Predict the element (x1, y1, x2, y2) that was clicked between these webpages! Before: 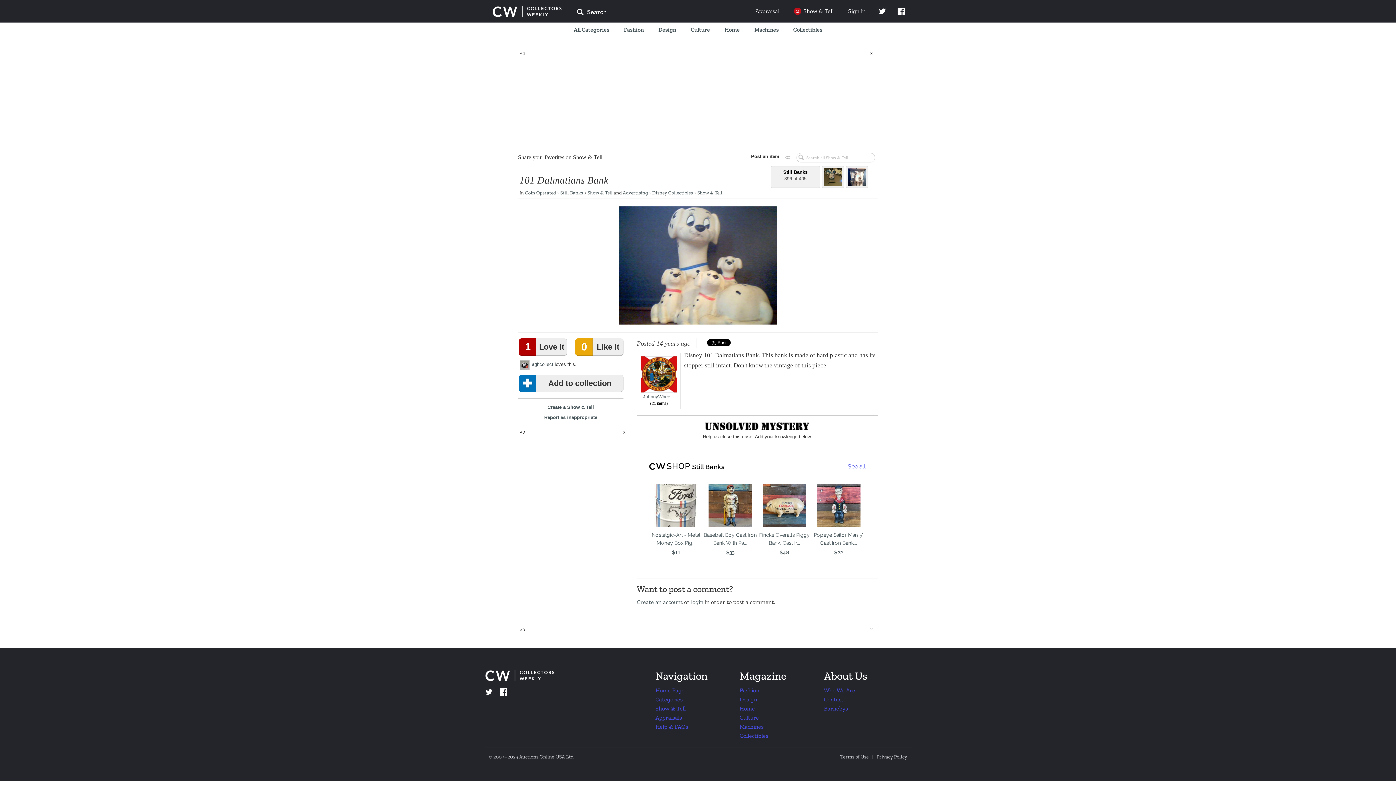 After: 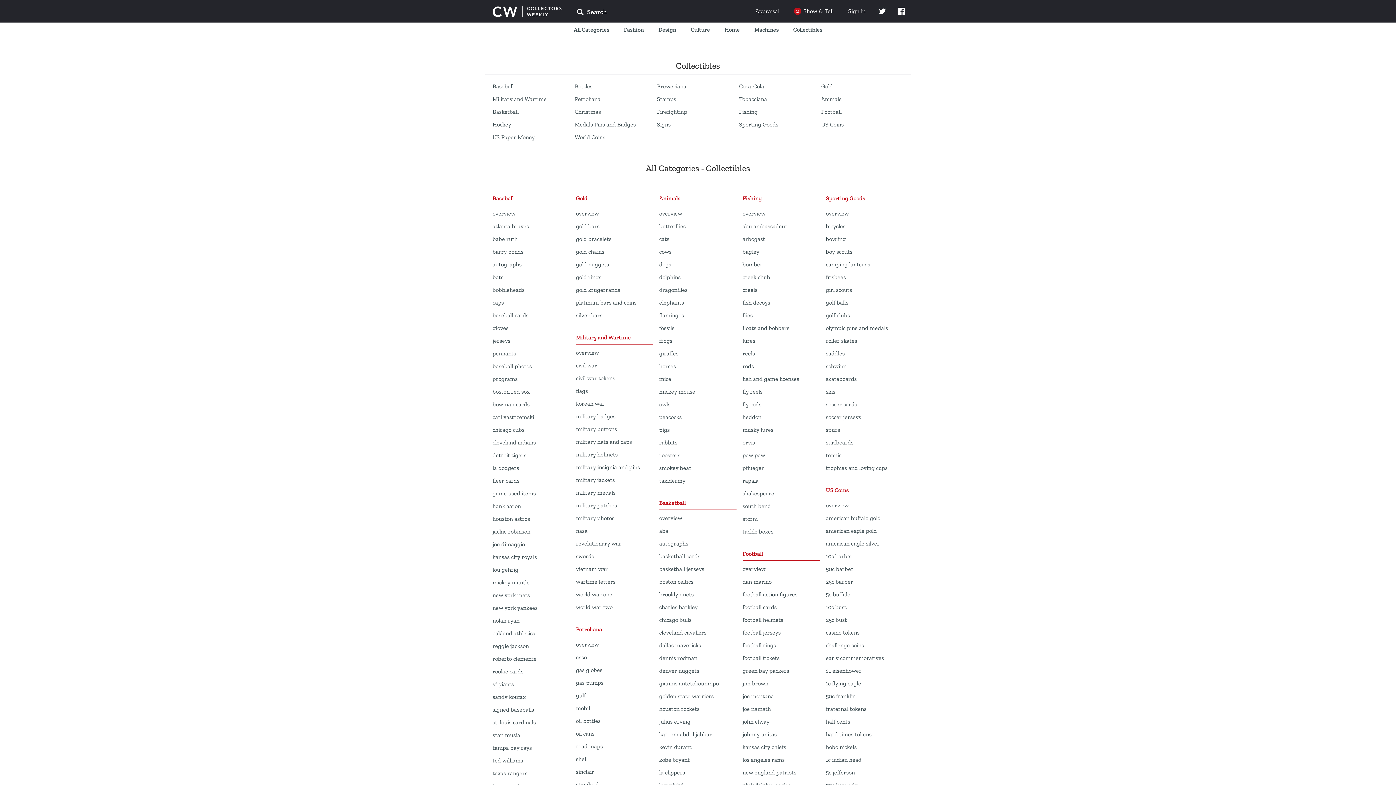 Action: label: Collectibles bbox: (786, 22, 829, 37)